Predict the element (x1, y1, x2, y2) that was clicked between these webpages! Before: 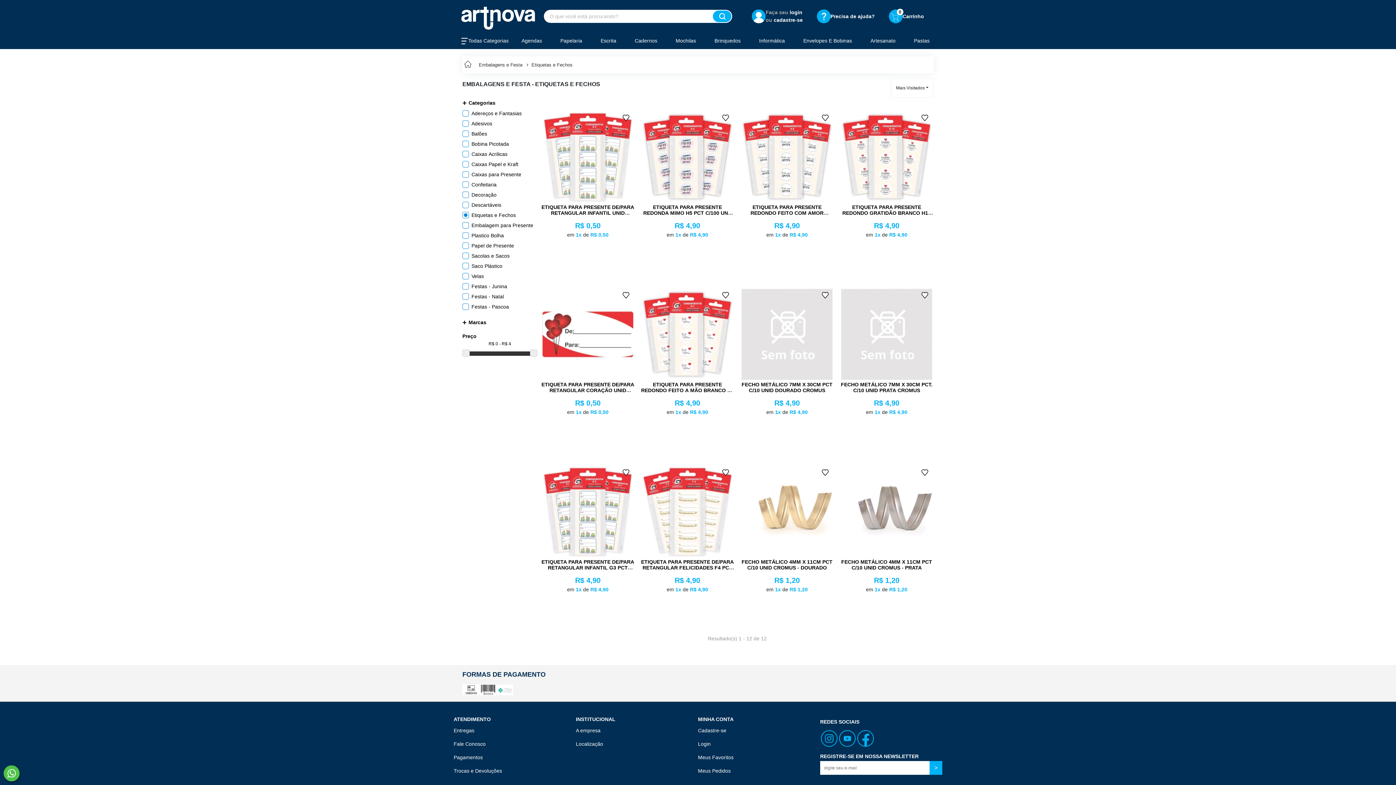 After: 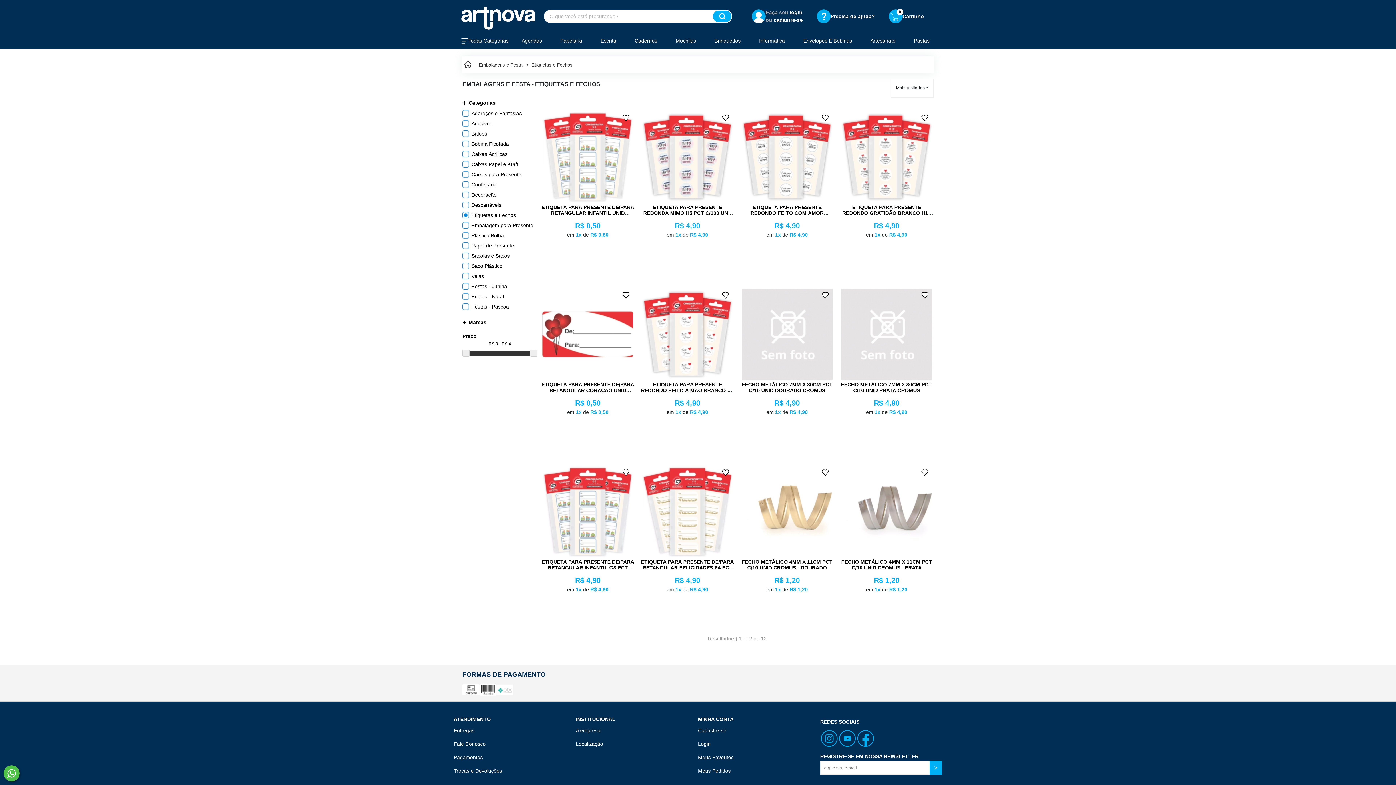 Action: bbox: (816, 9, 830, 23)